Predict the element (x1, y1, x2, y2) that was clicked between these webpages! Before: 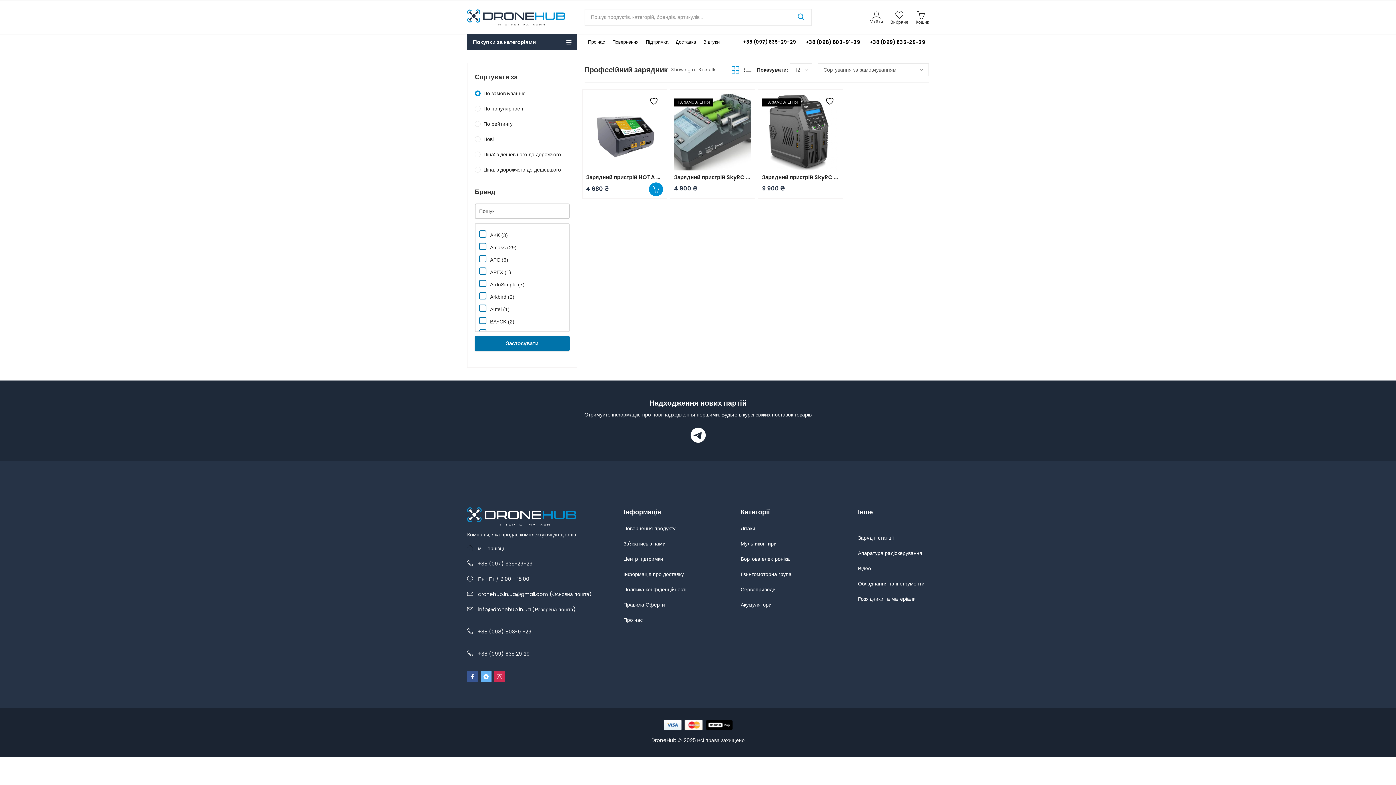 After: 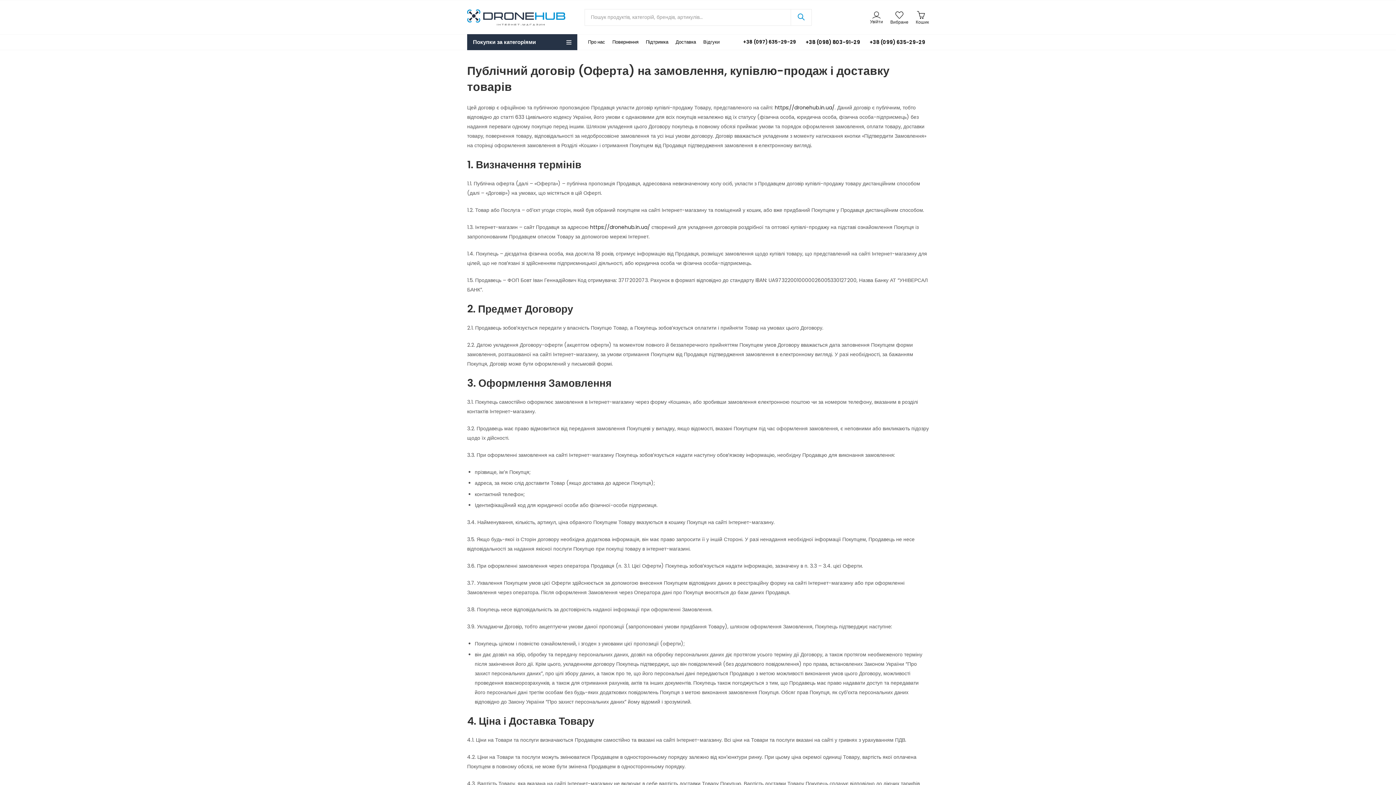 Action: bbox: (623, 601, 665, 608) label: Правила Оферти